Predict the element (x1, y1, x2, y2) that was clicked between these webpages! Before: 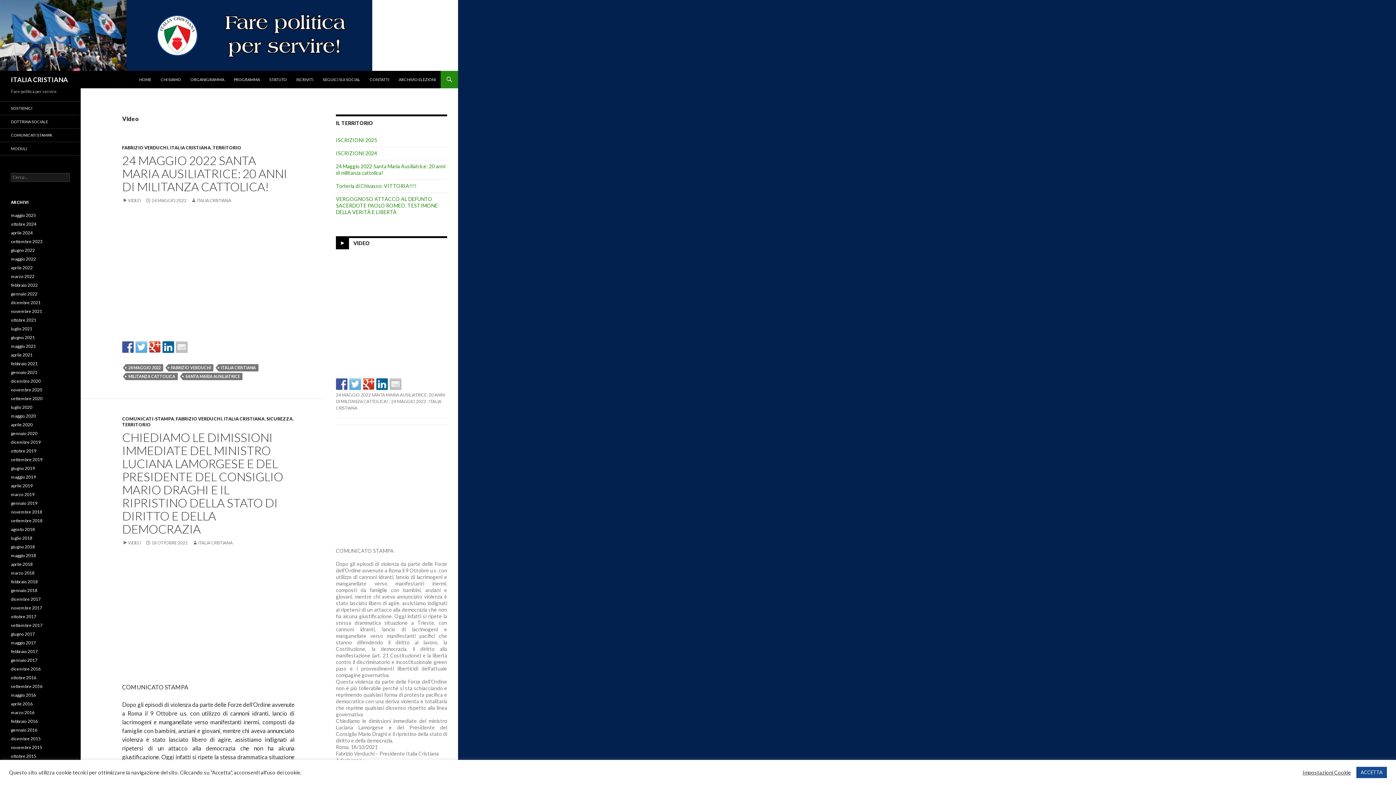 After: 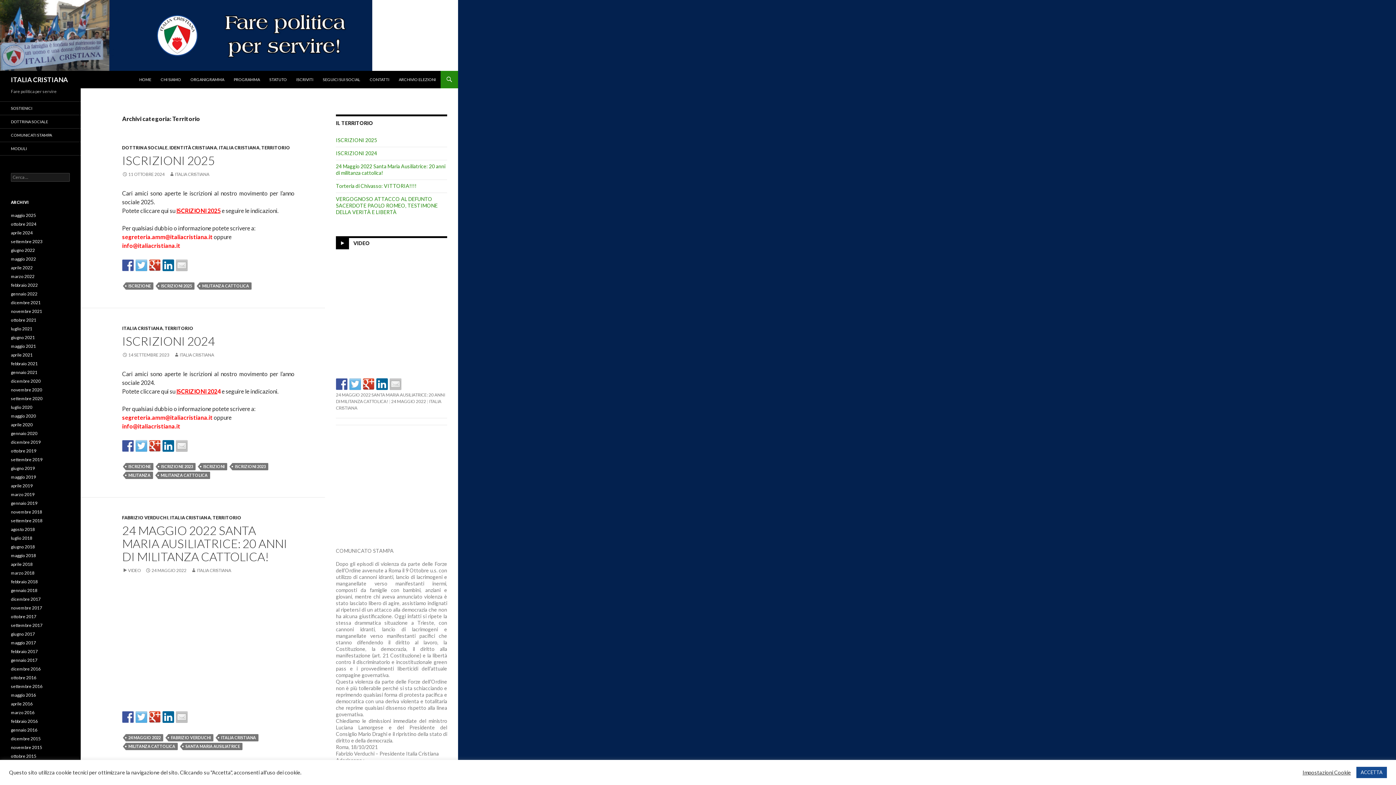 Action: bbox: (122, 422, 150, 427) label: TERRITORIO